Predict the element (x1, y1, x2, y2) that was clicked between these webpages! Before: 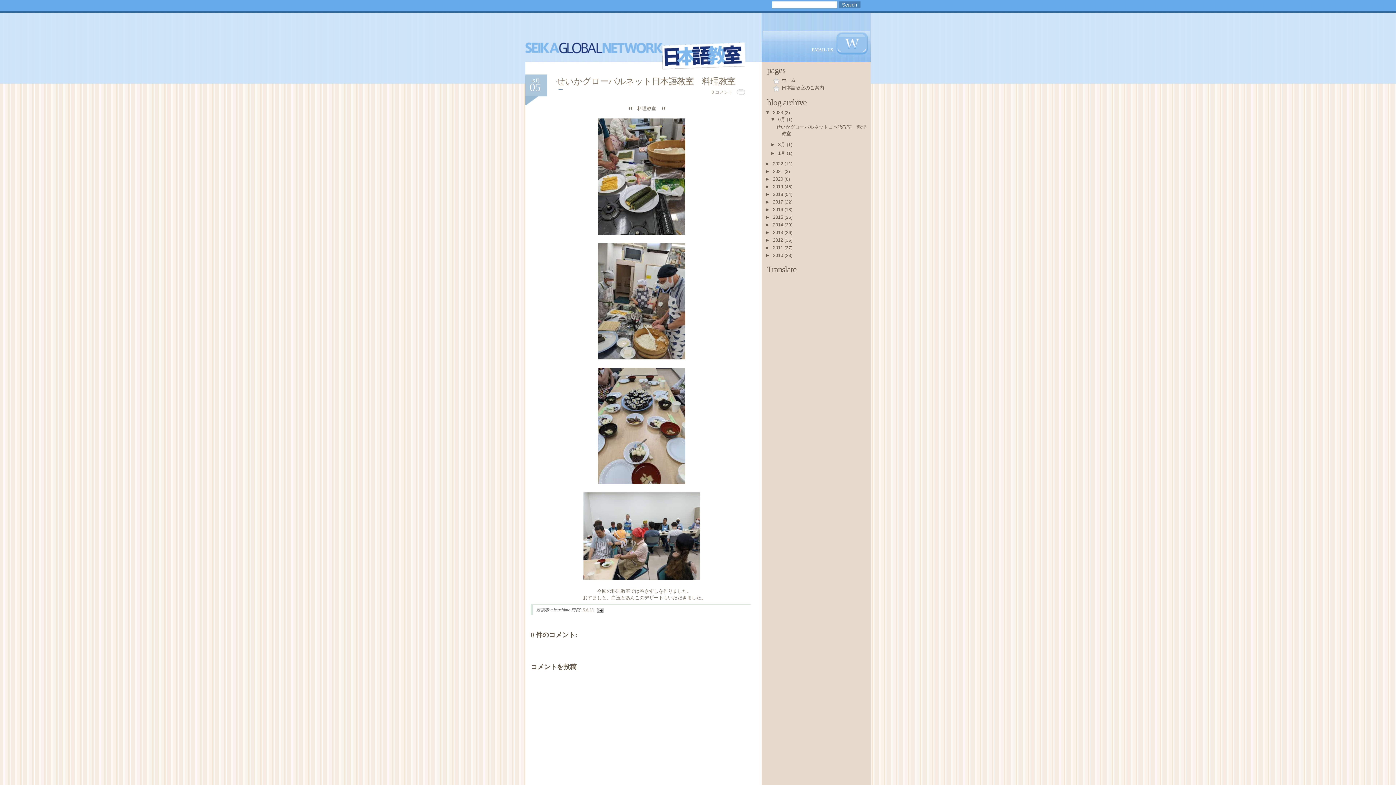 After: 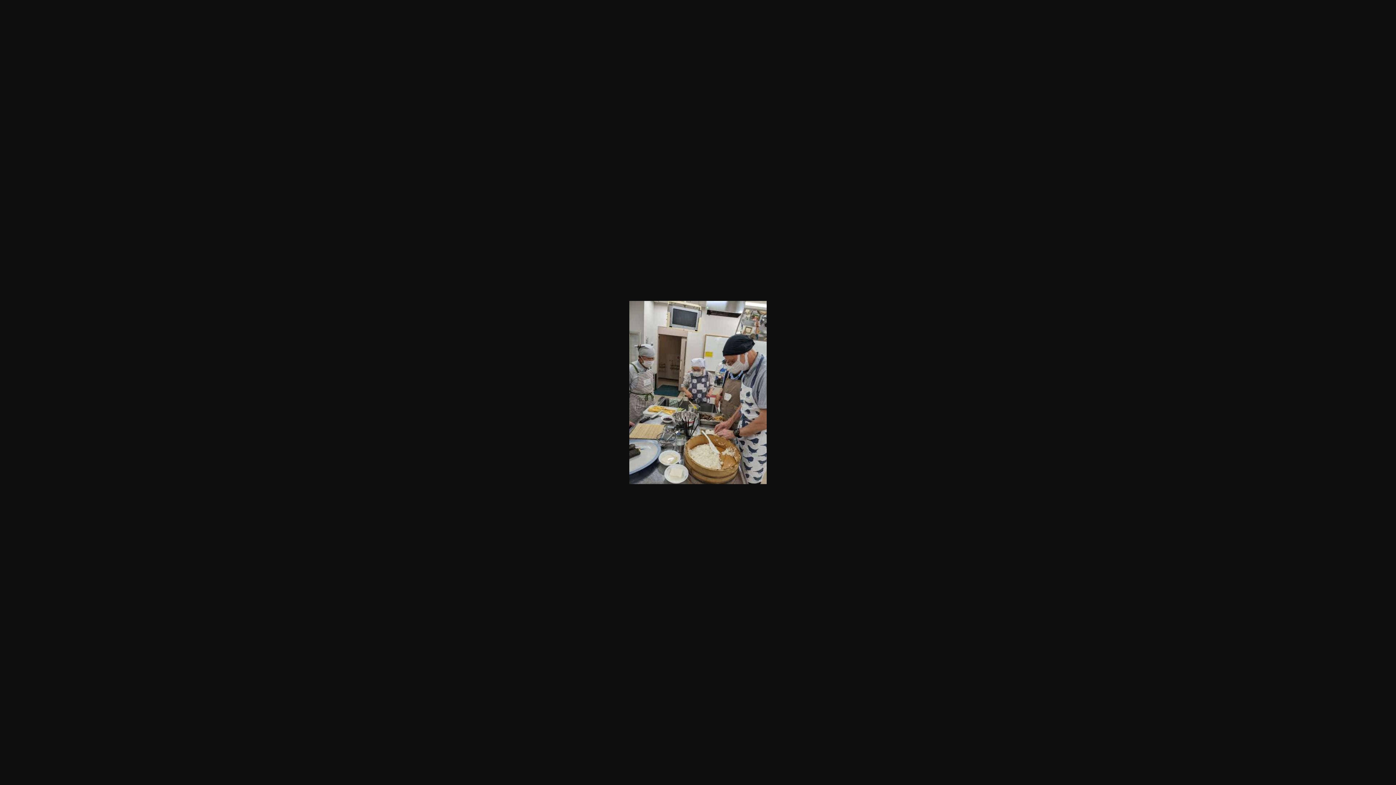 Action: bbox: (598, 355, 690, 360)